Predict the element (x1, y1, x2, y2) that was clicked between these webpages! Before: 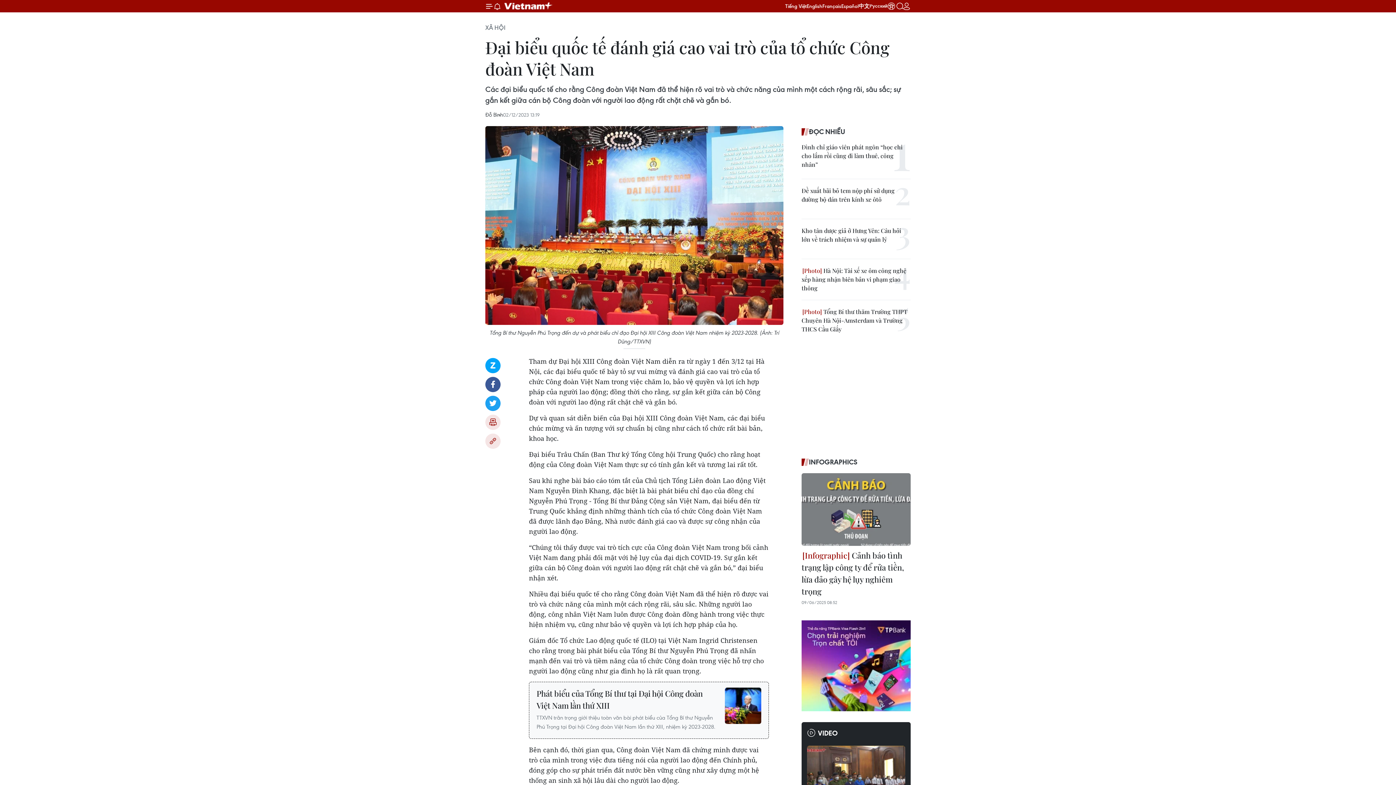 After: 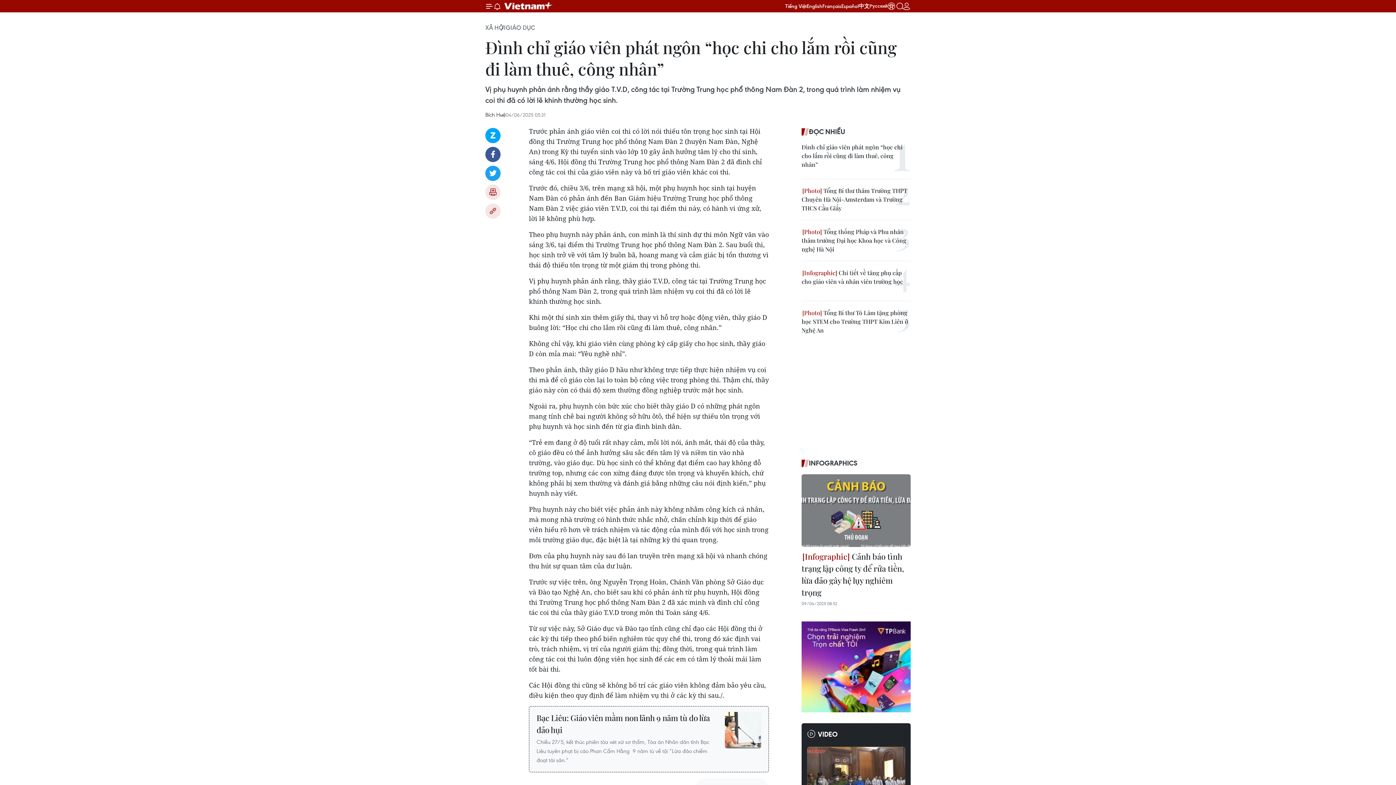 Action: label: Đình chỉ giáo viên phát ngôn “học chi cho lắm rồi cũng đi làm thuê, công nhân” bbox: (801, 142, 910, 169)